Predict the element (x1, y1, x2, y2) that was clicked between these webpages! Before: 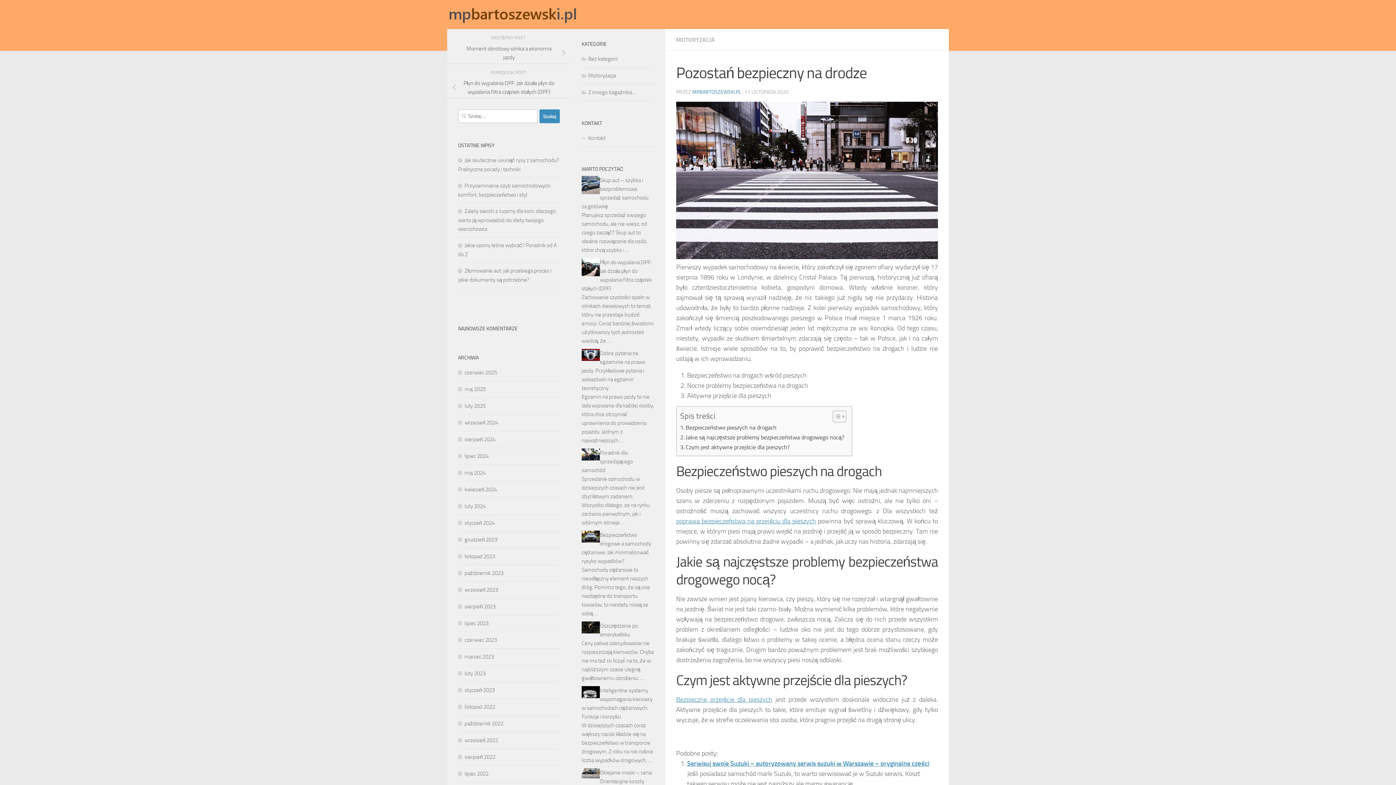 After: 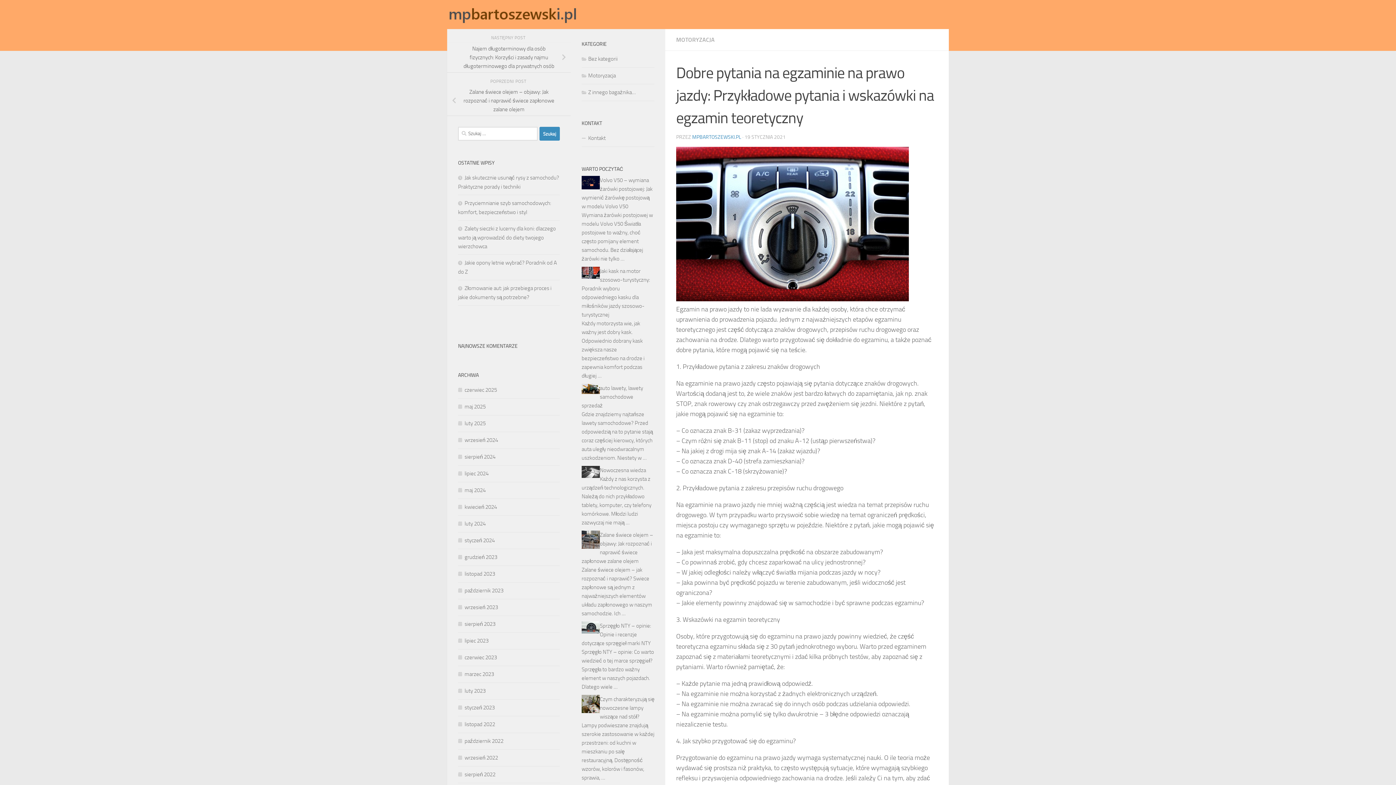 Action: bbox: (581, 350, 645, 391) label: Dobre pytania na egzaminie na prawo jazdy: Przykładowe pytania i wskazówki na egzamin teoretyczny